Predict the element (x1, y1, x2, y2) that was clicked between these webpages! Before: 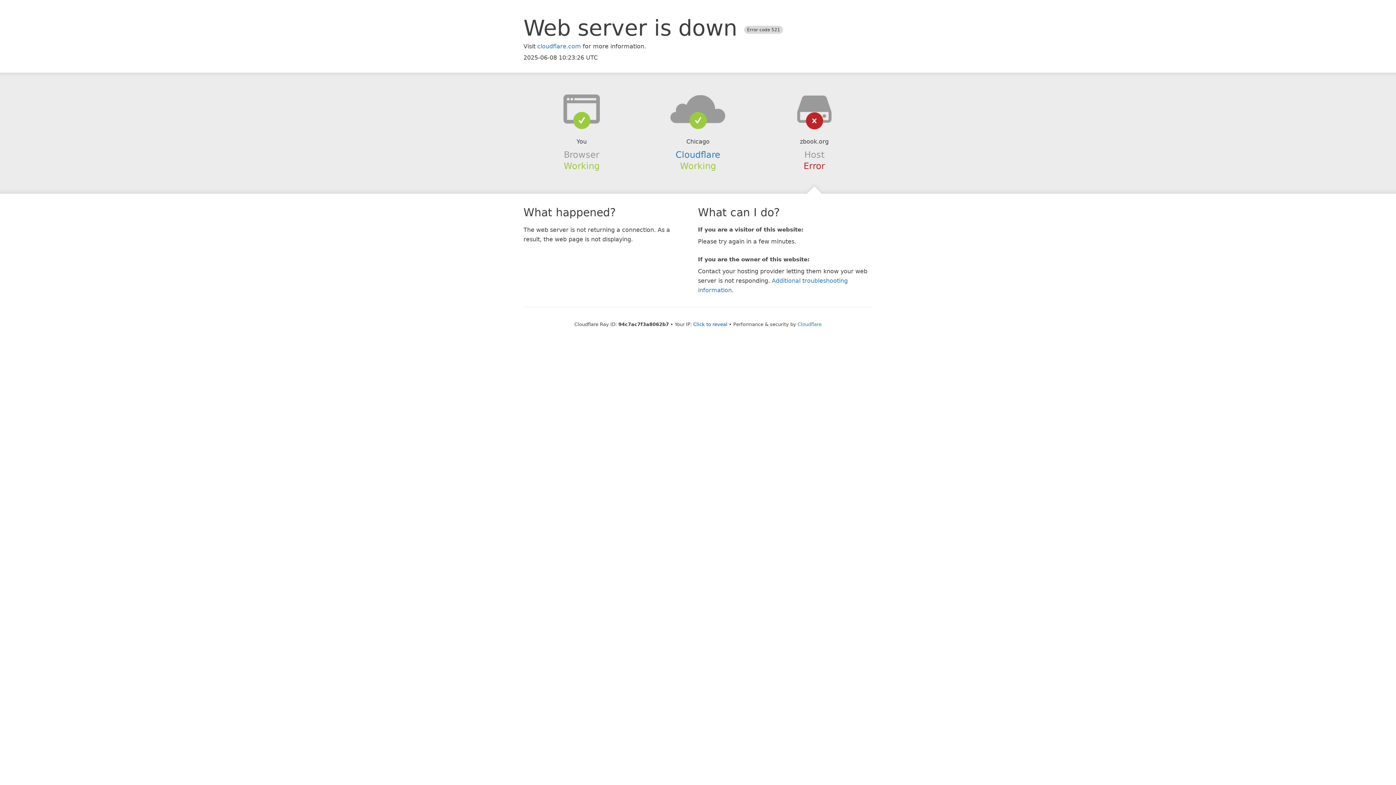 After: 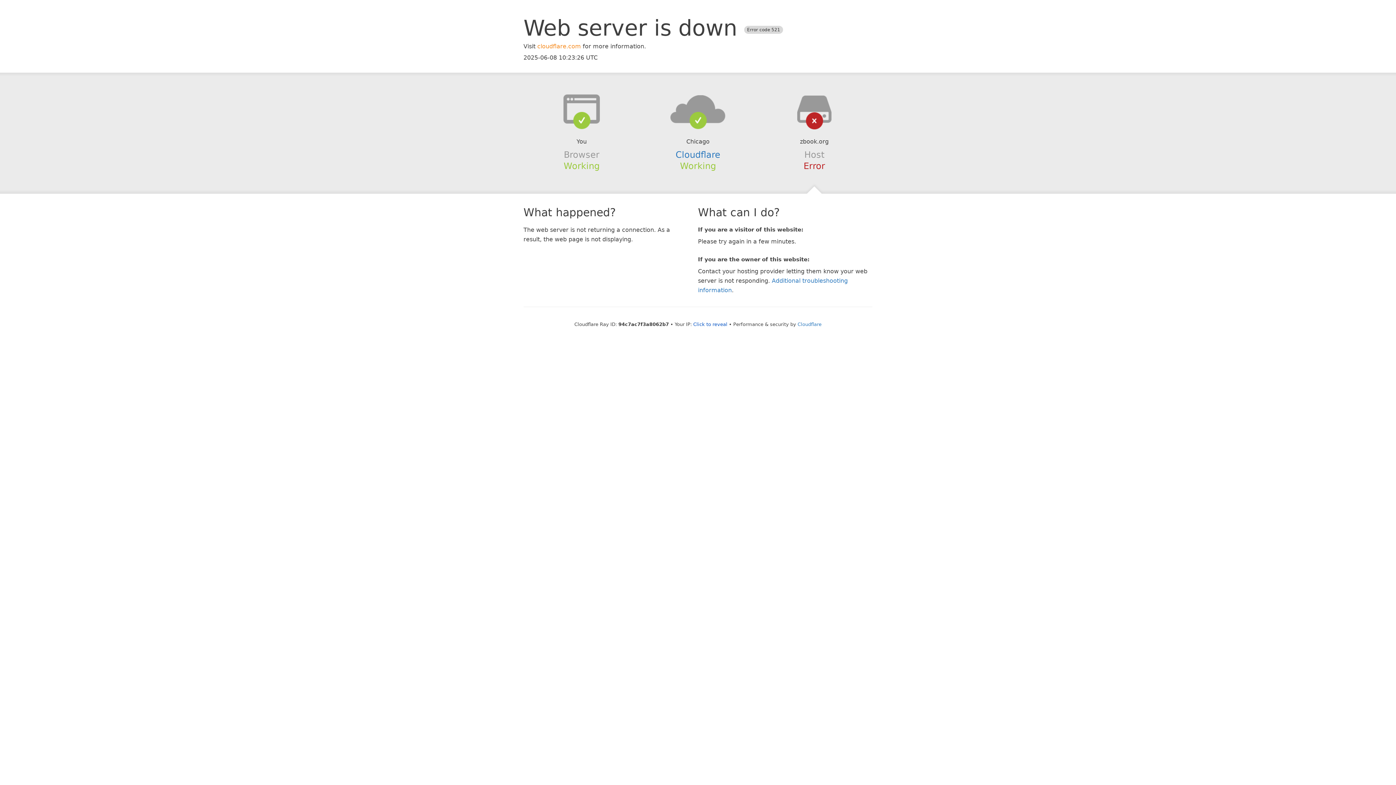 Action: label: cloudflare.com bbox: (537, 42, 581, 49)